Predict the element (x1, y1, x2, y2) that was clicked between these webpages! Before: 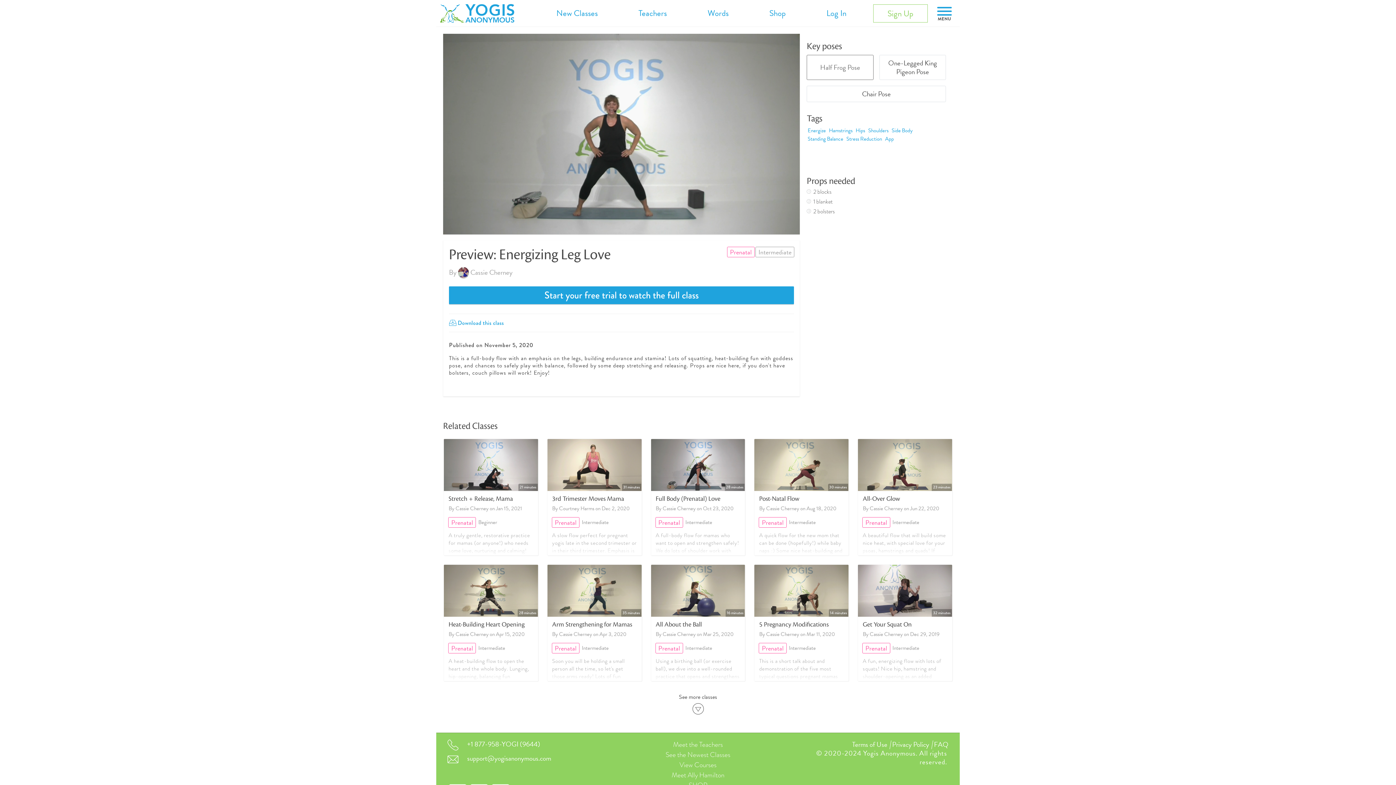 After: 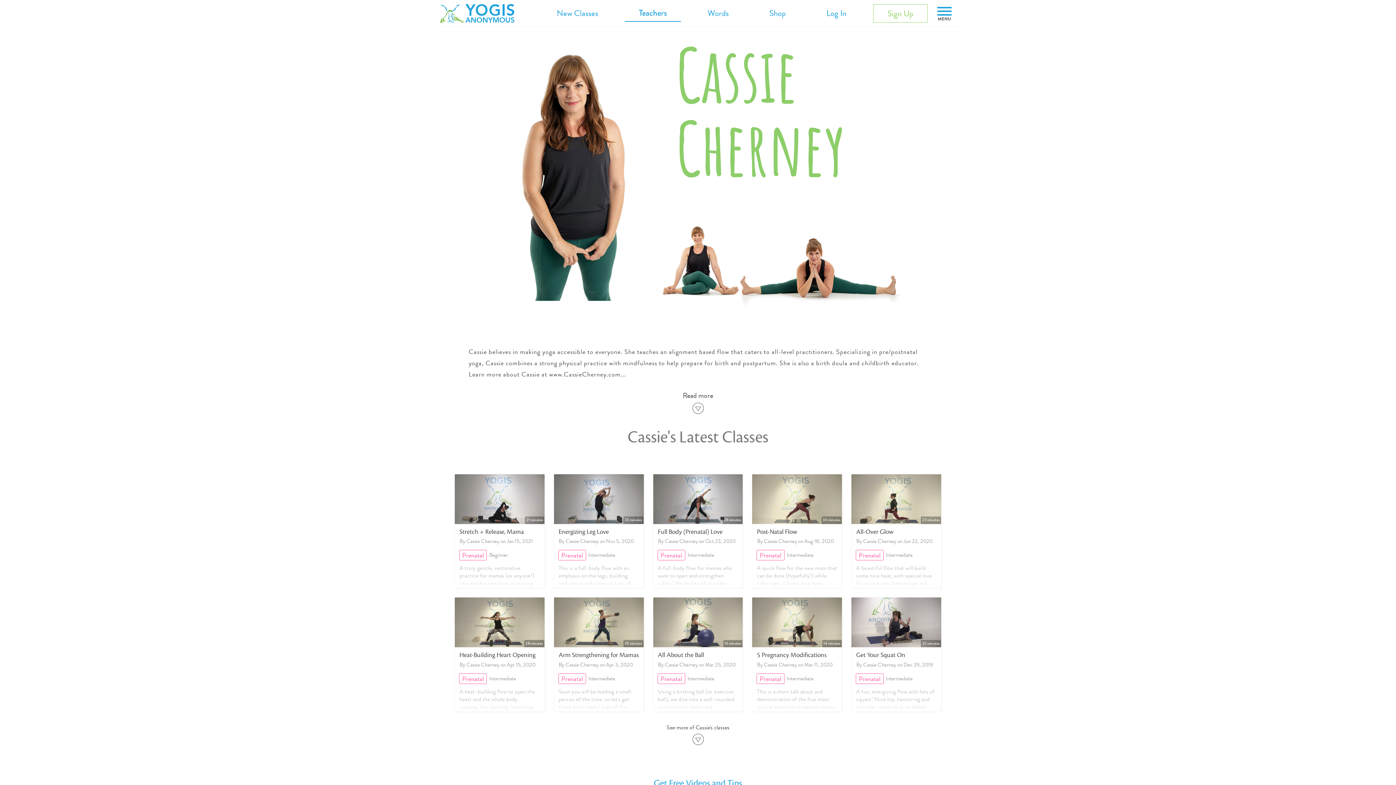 Action: bbox: (455, 504, 488, 512) label: Cassie Cherney